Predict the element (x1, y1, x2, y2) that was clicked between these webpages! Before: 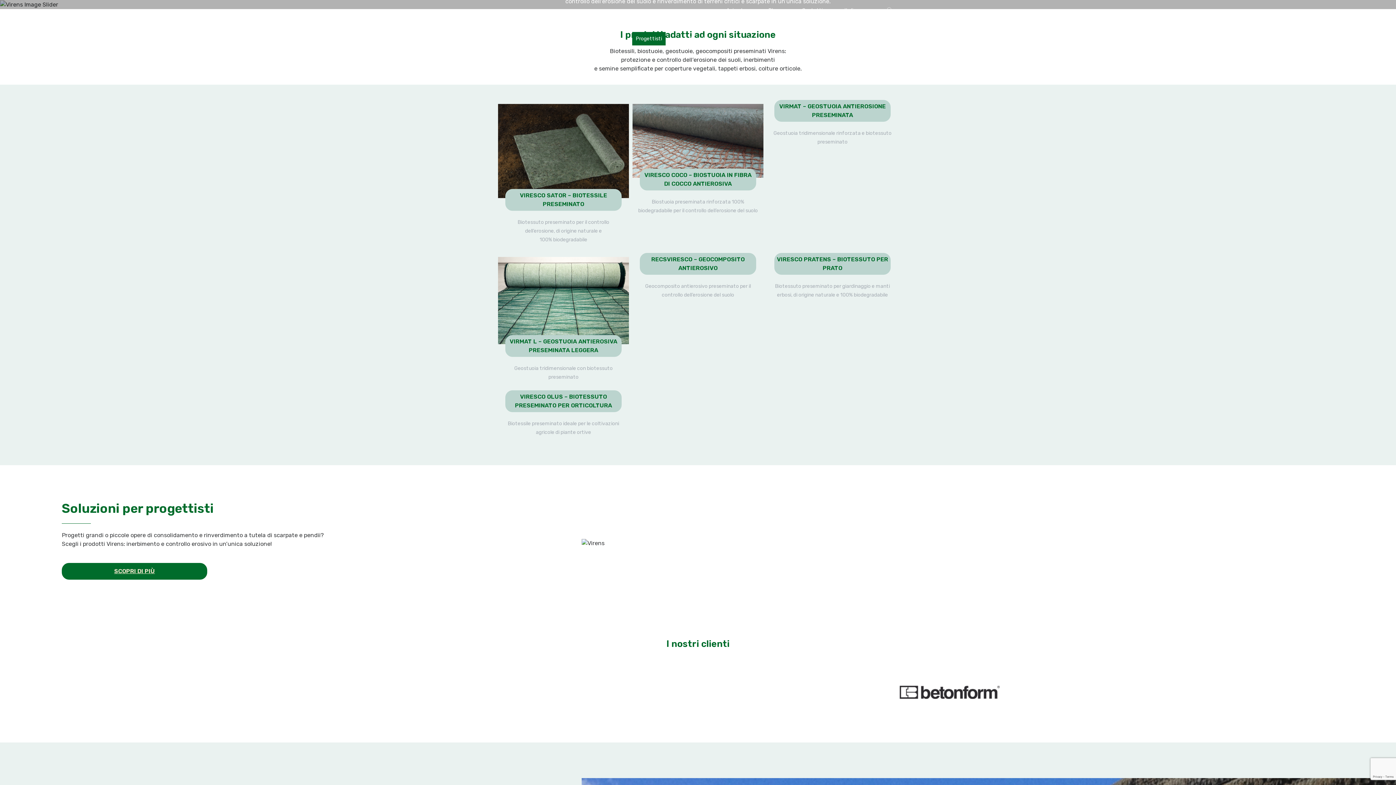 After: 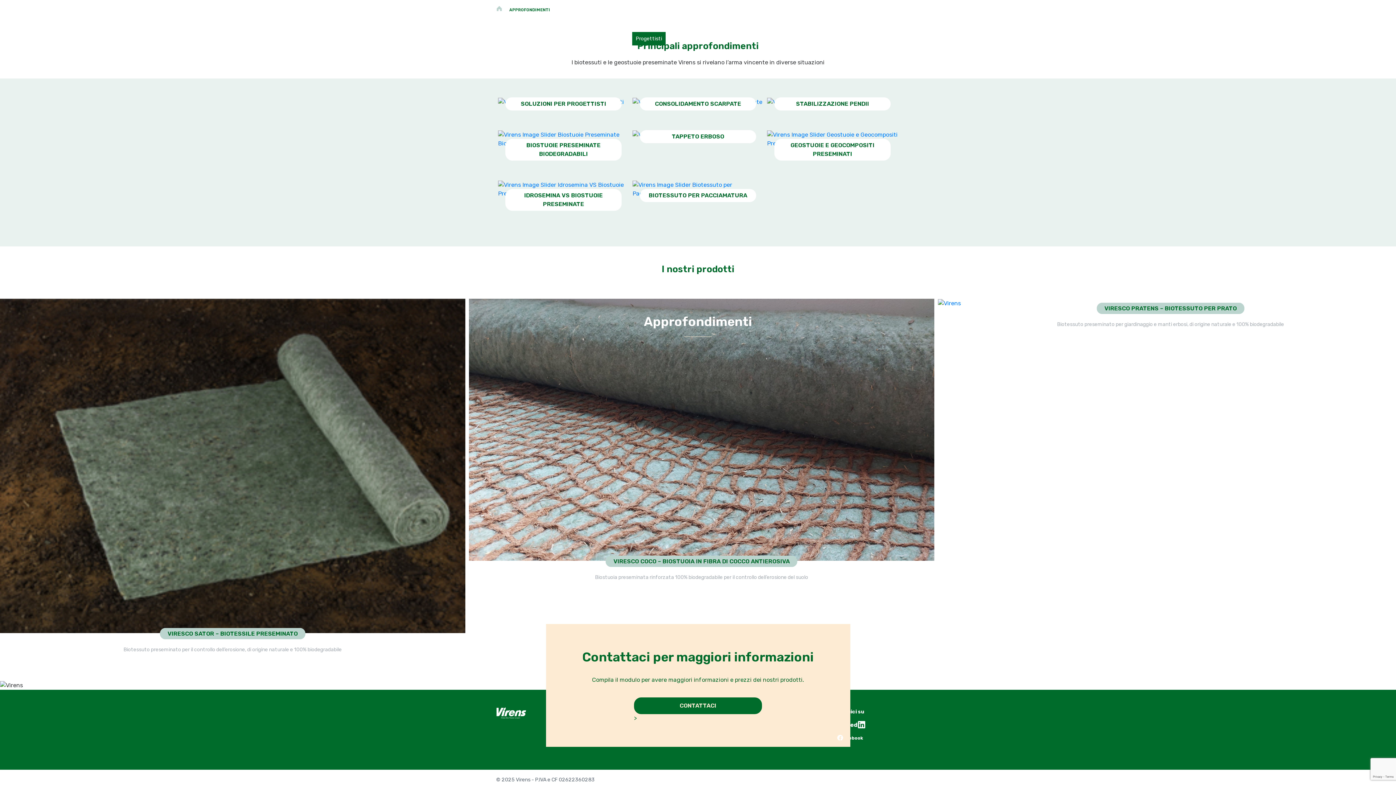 Action: label: Approfondimenti bbox: (790, 28, 845, 49)